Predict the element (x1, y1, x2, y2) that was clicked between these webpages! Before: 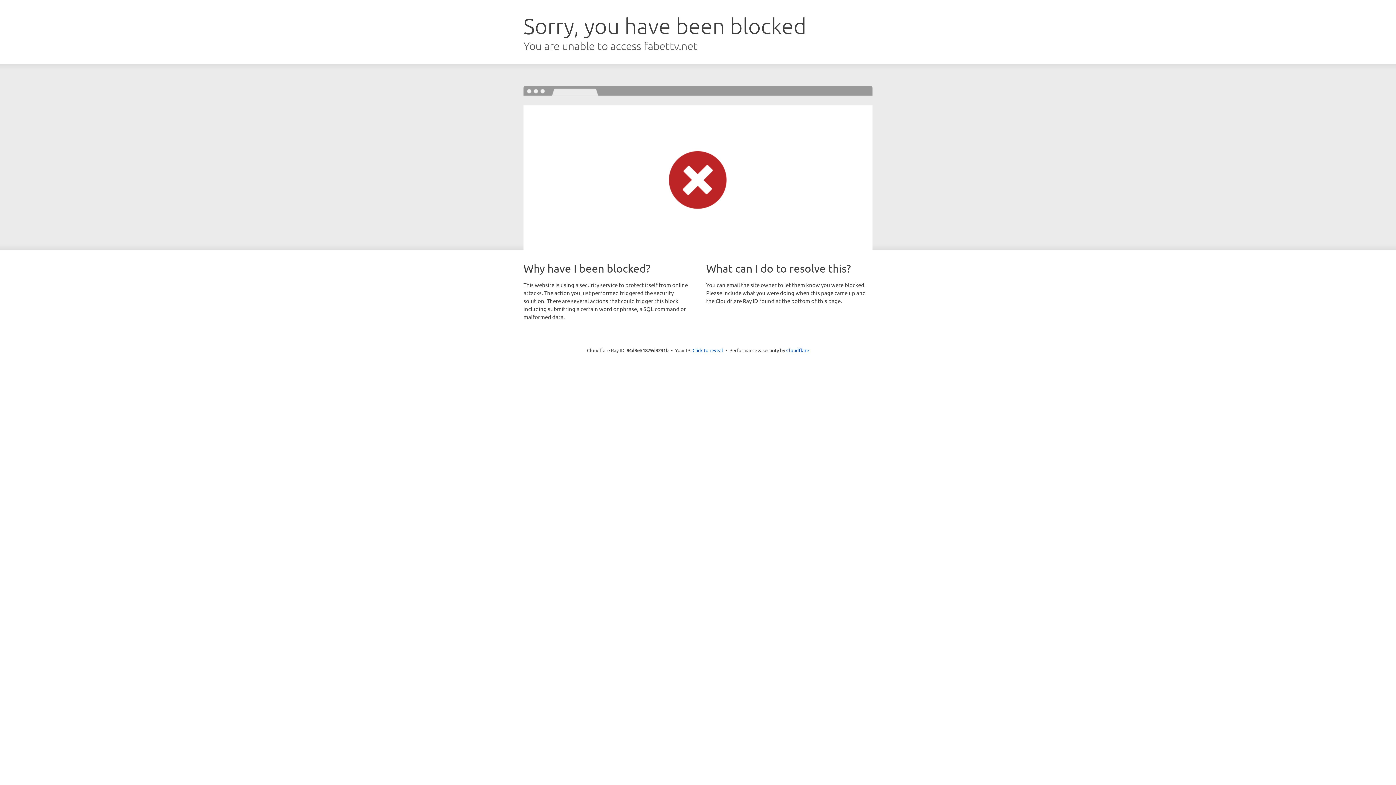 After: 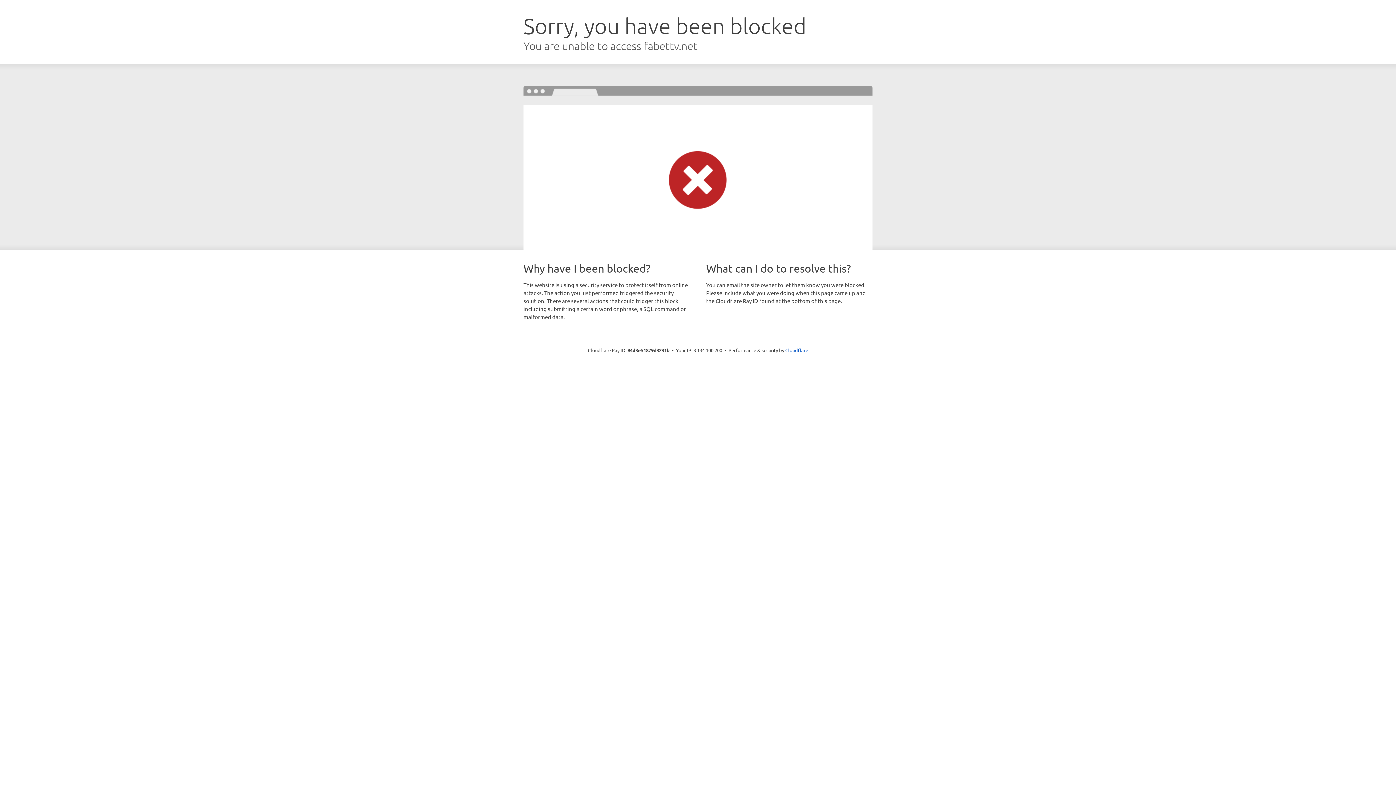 Action: bbox: (692, 346, 723, 353) label: Click to reveal